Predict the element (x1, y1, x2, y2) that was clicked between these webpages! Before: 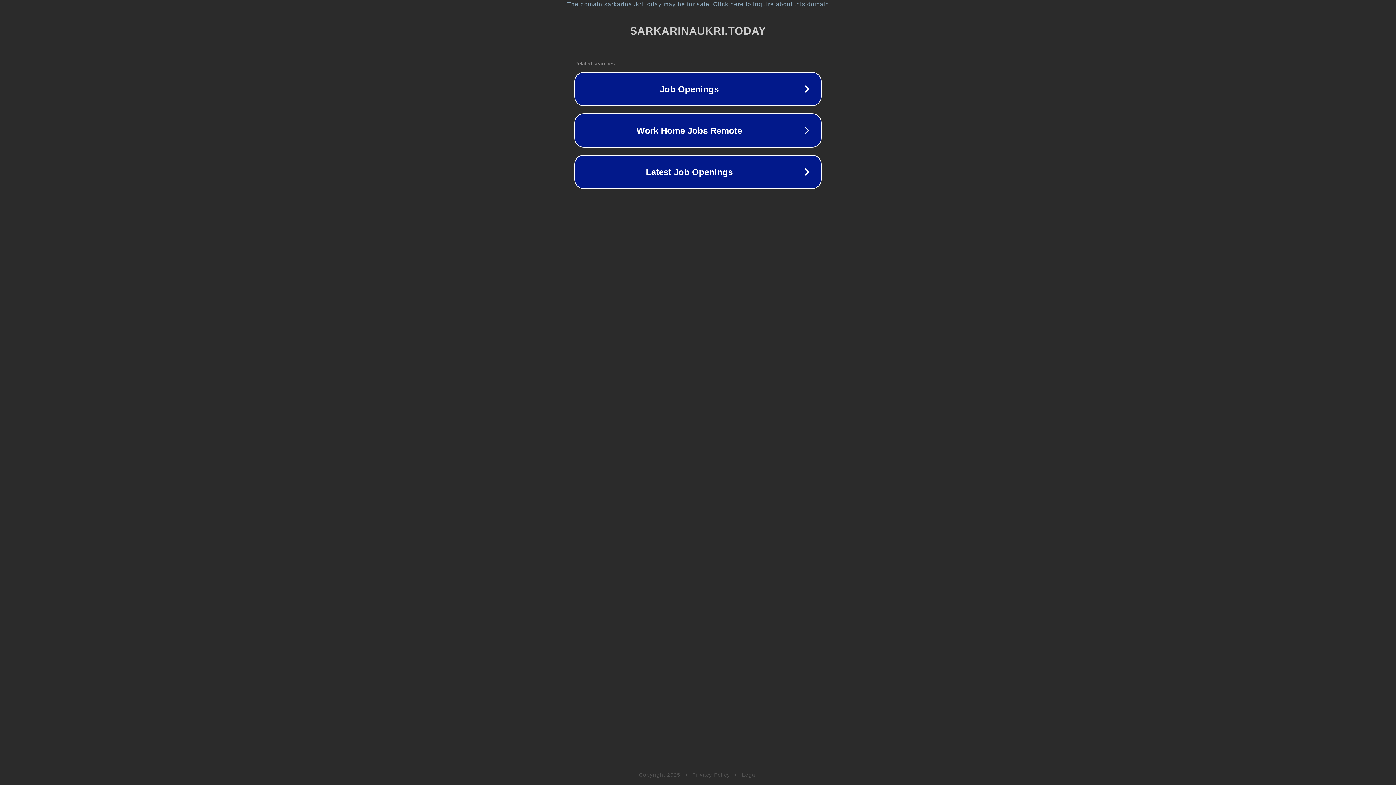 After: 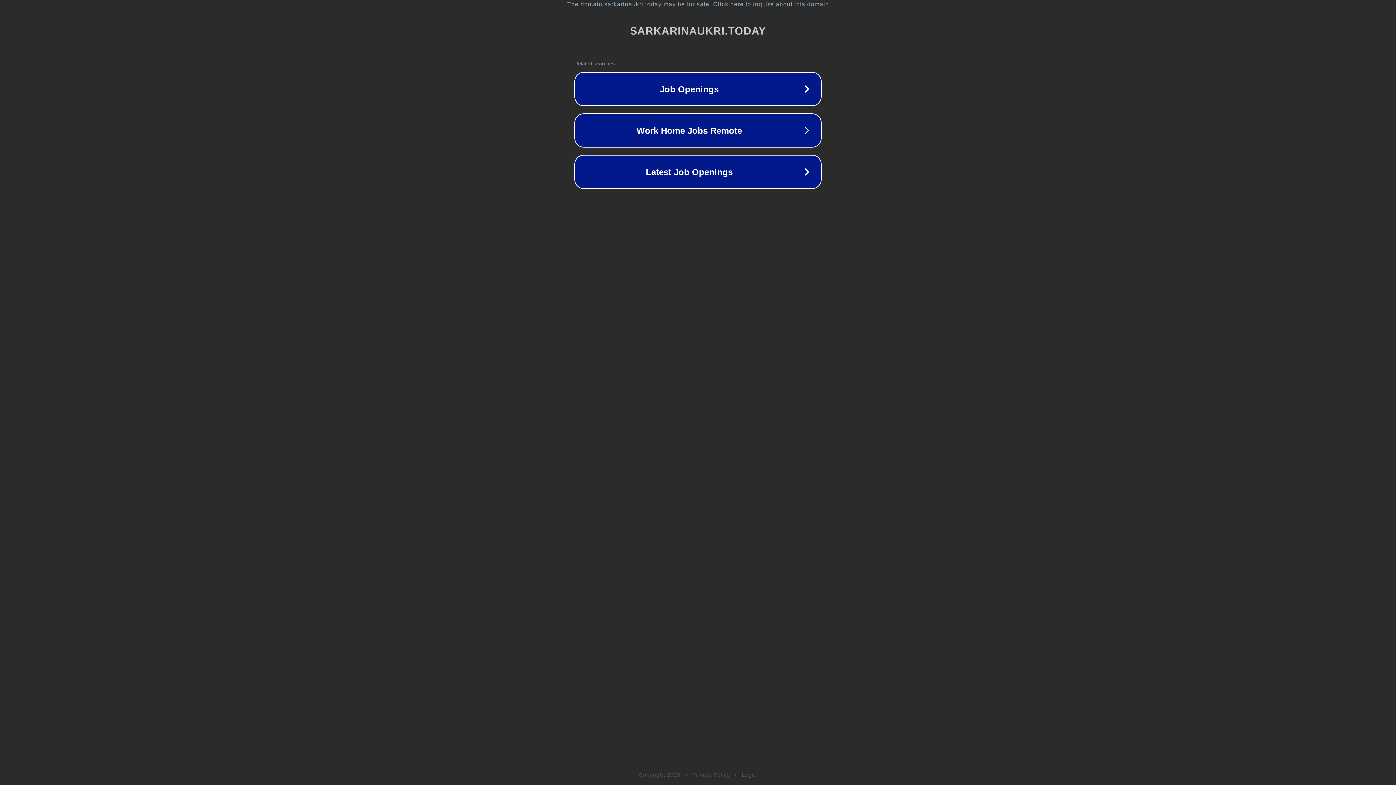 Action: bbox: (742, 772, 757, 778) label: Legal